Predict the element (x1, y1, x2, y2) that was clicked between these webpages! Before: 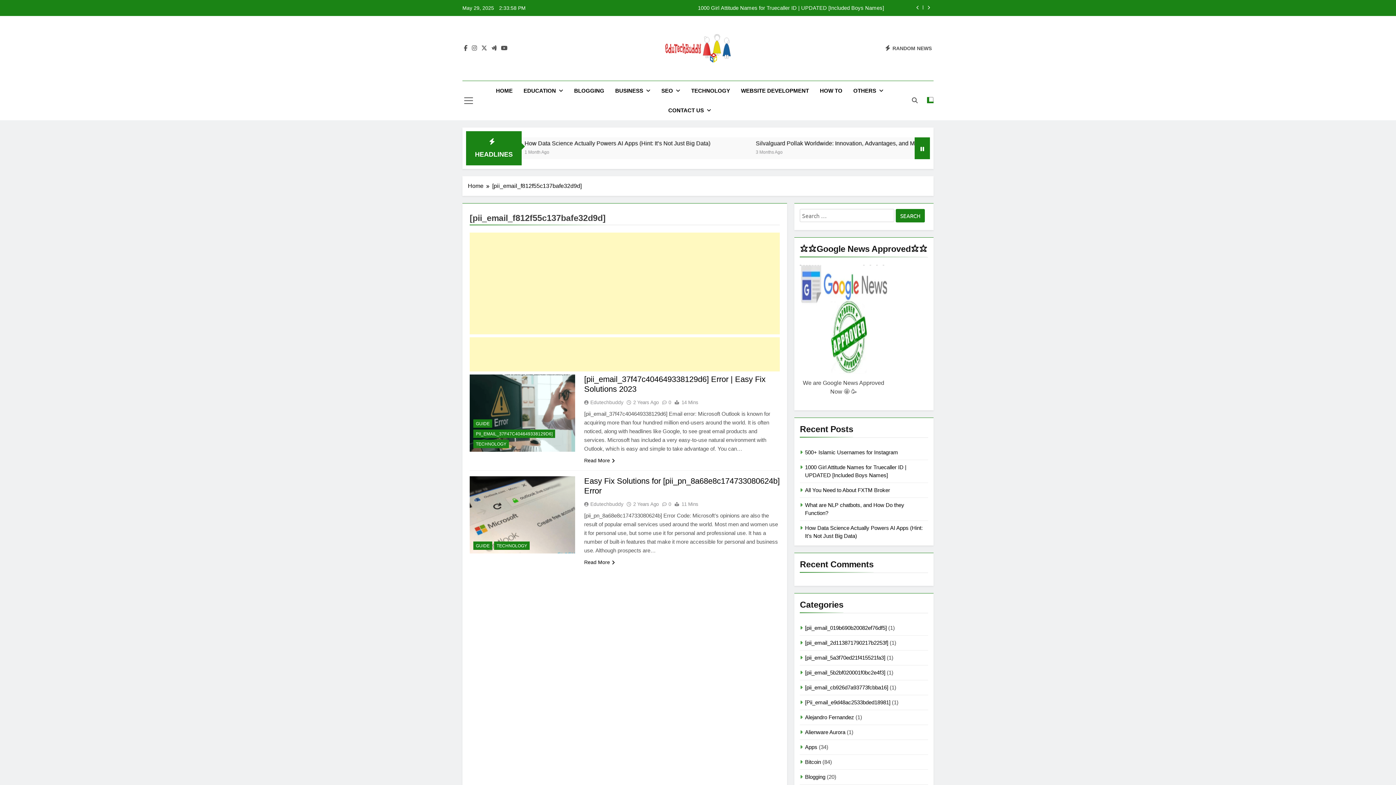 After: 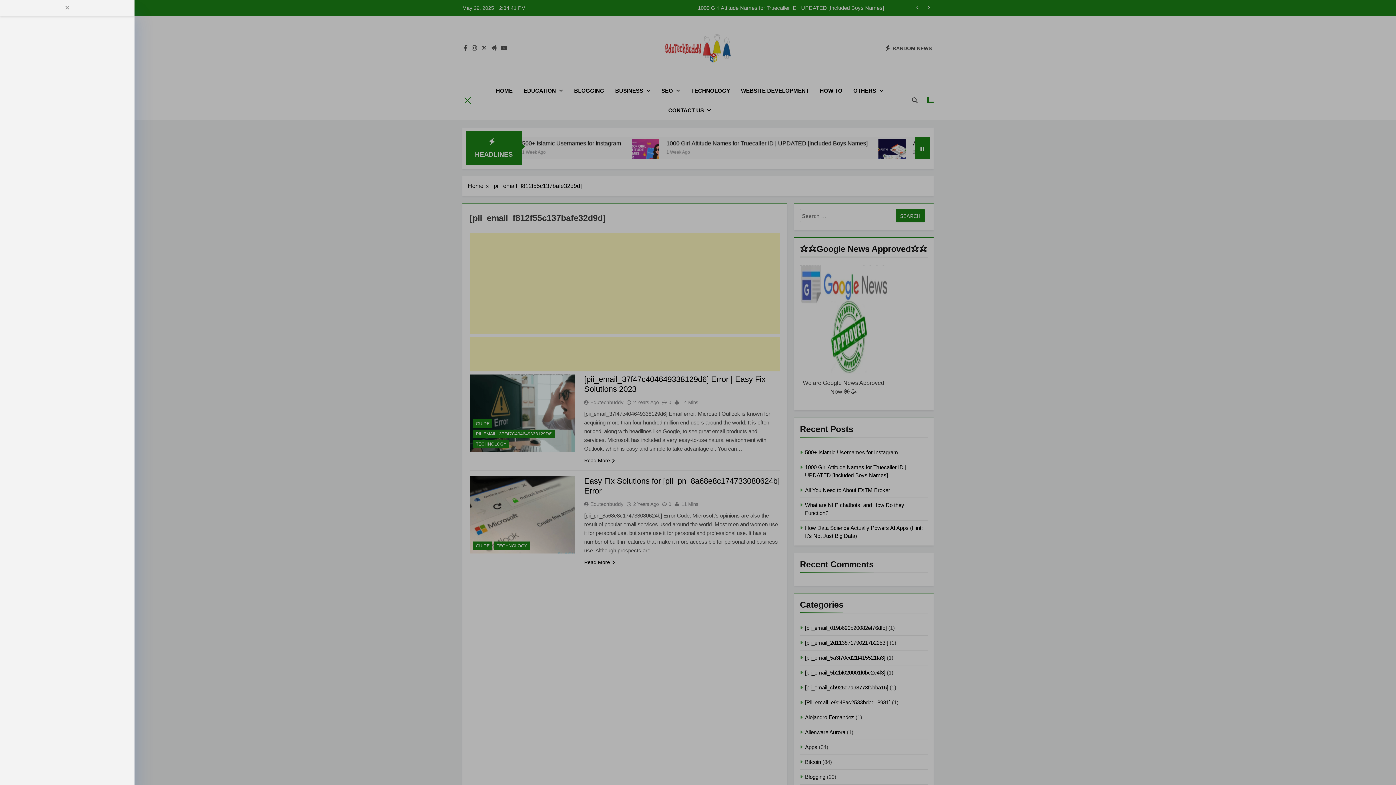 Action: bbox: (464, 96, 473, 105)